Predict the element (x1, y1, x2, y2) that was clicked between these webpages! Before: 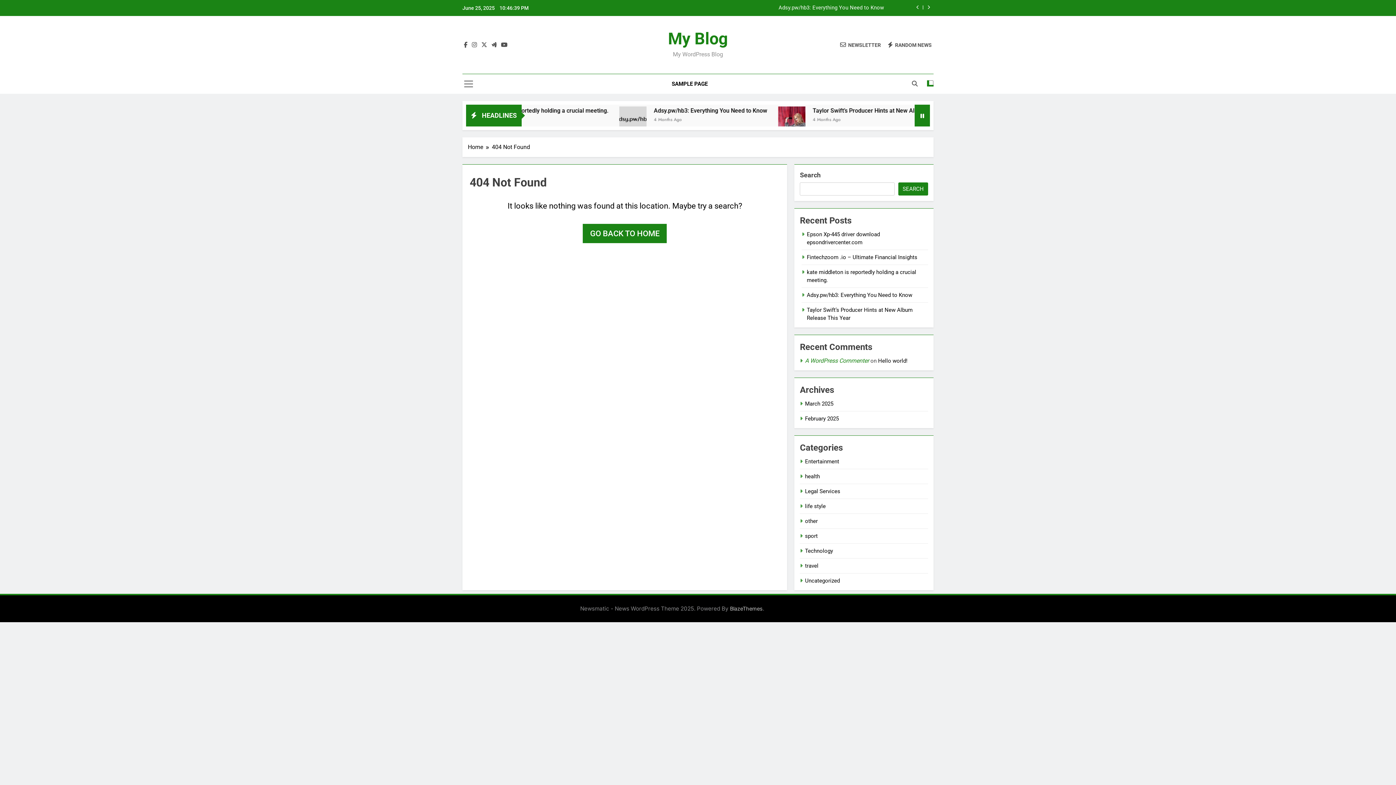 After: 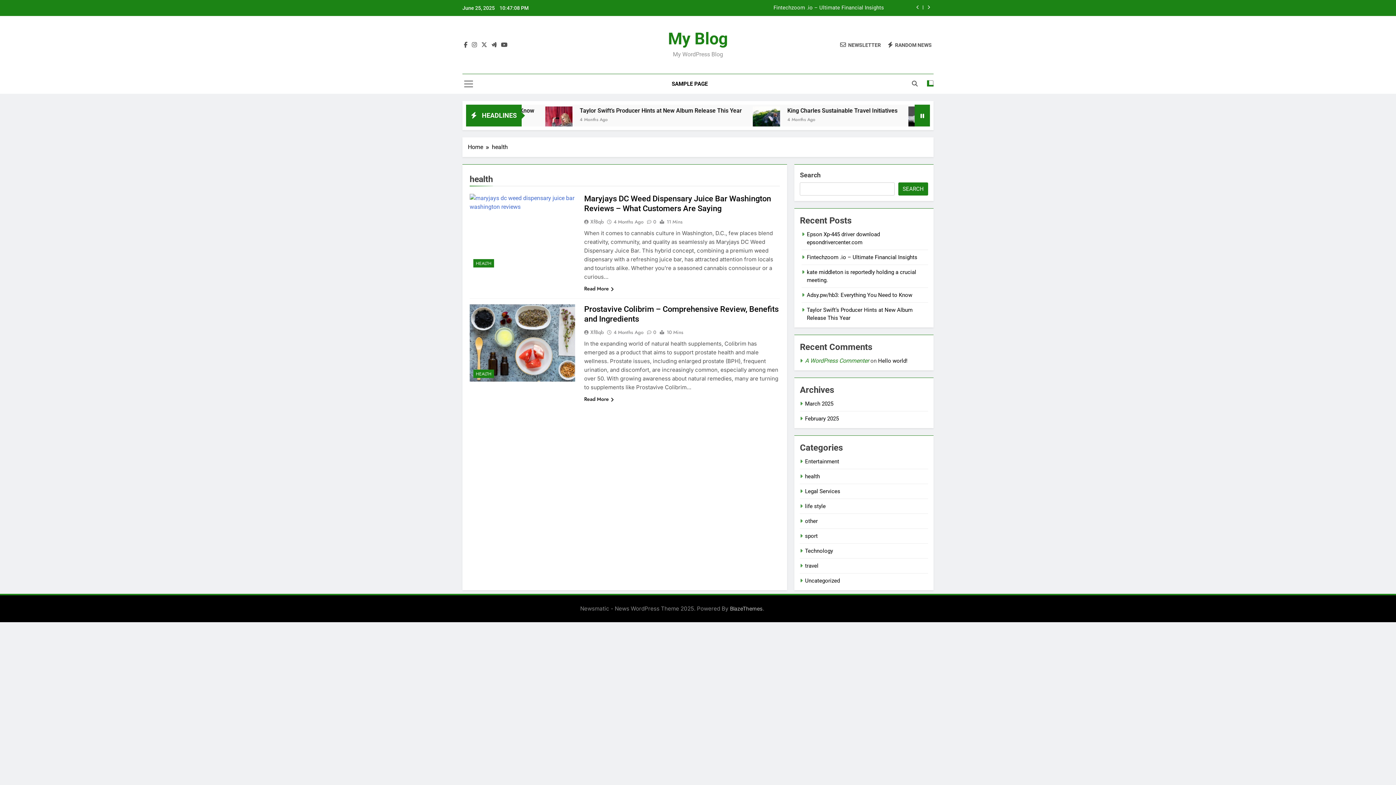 Action: bbox: (805, 473, 820, 480) label: health